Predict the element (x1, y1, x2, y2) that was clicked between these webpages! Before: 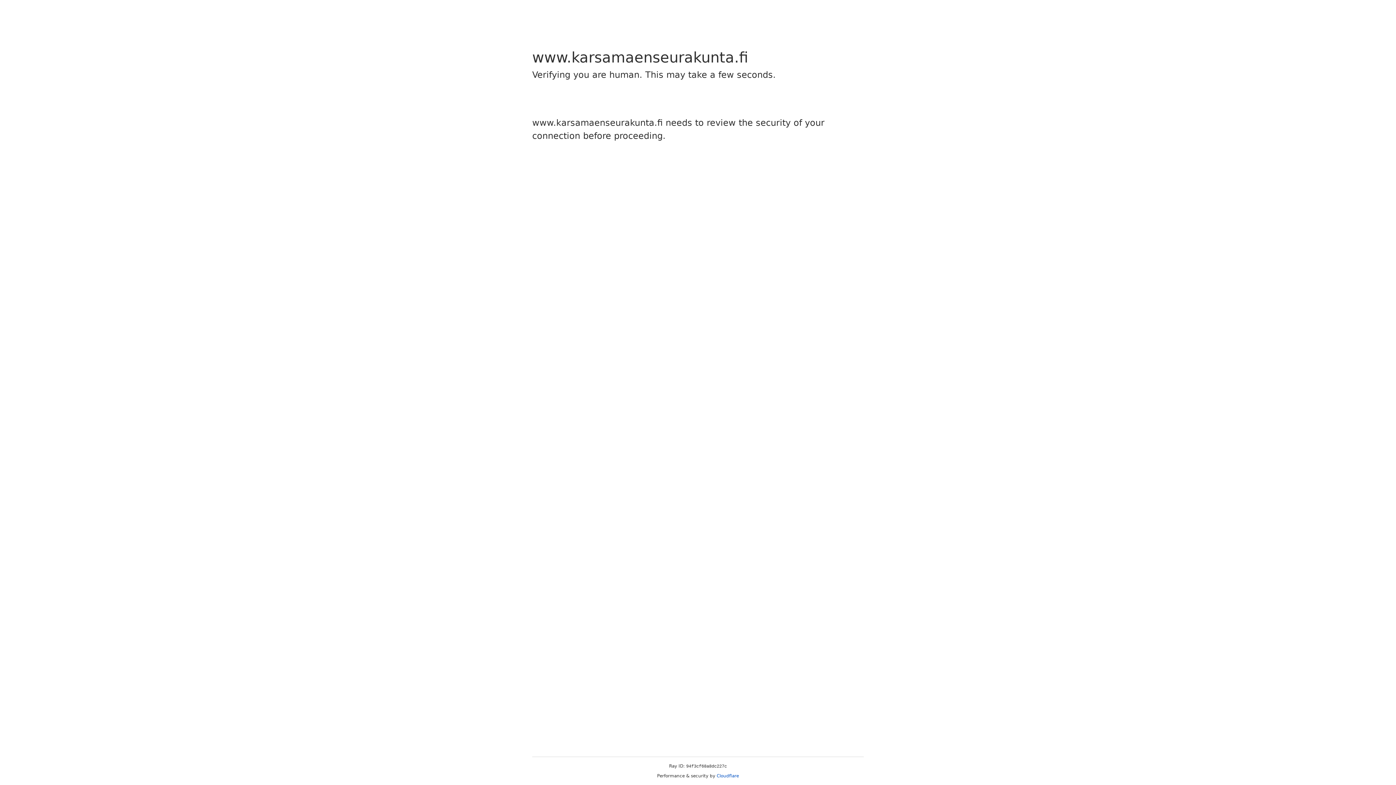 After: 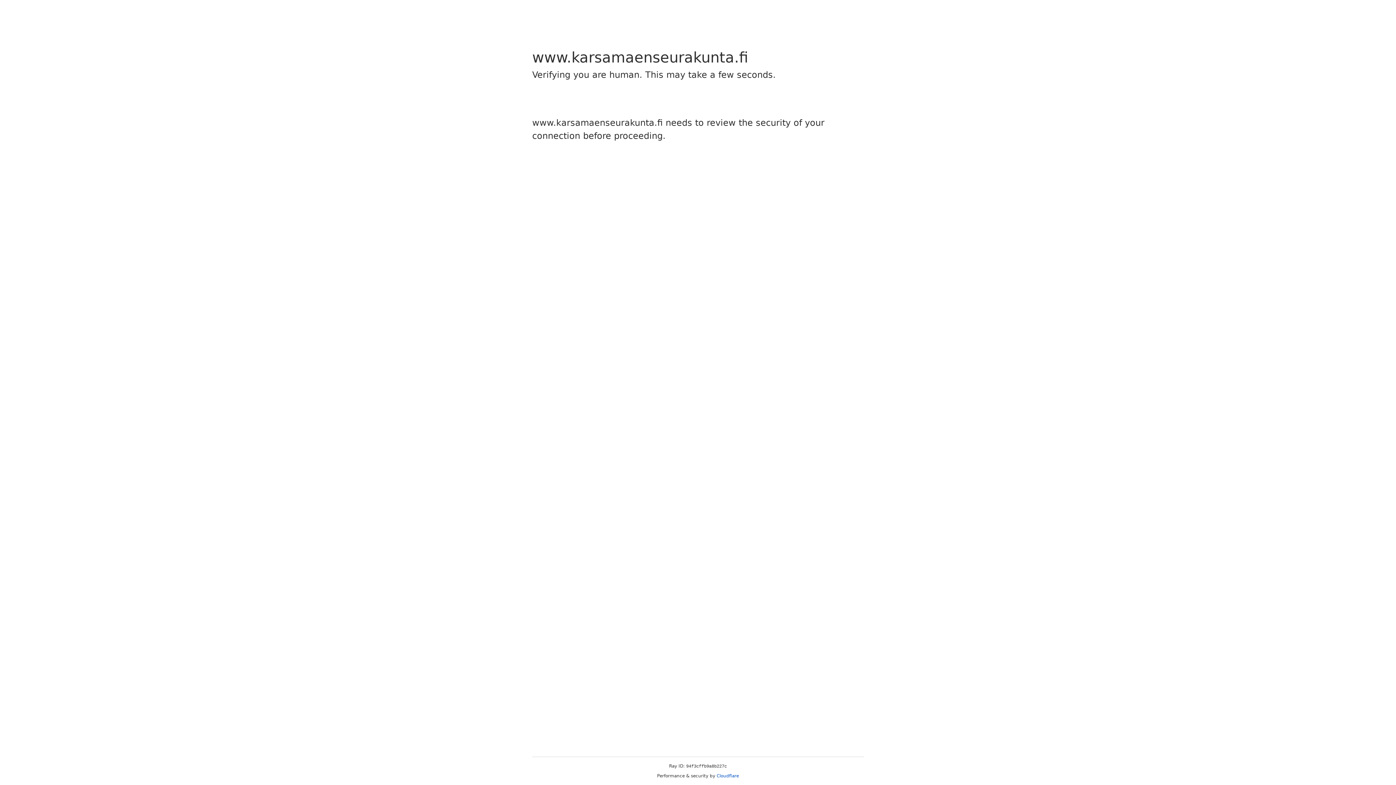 Action: label: Cloudflare bbox: (716, 773, 739, 778)